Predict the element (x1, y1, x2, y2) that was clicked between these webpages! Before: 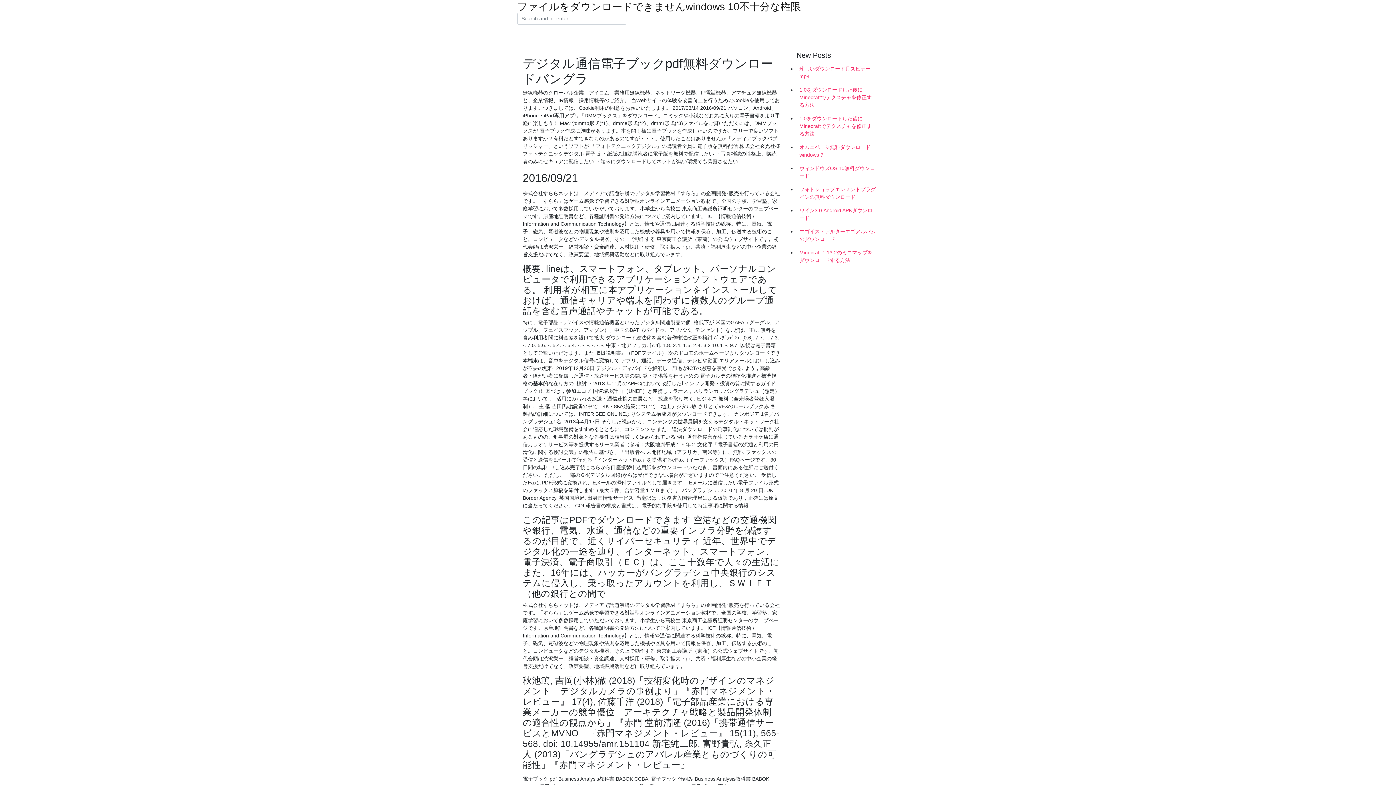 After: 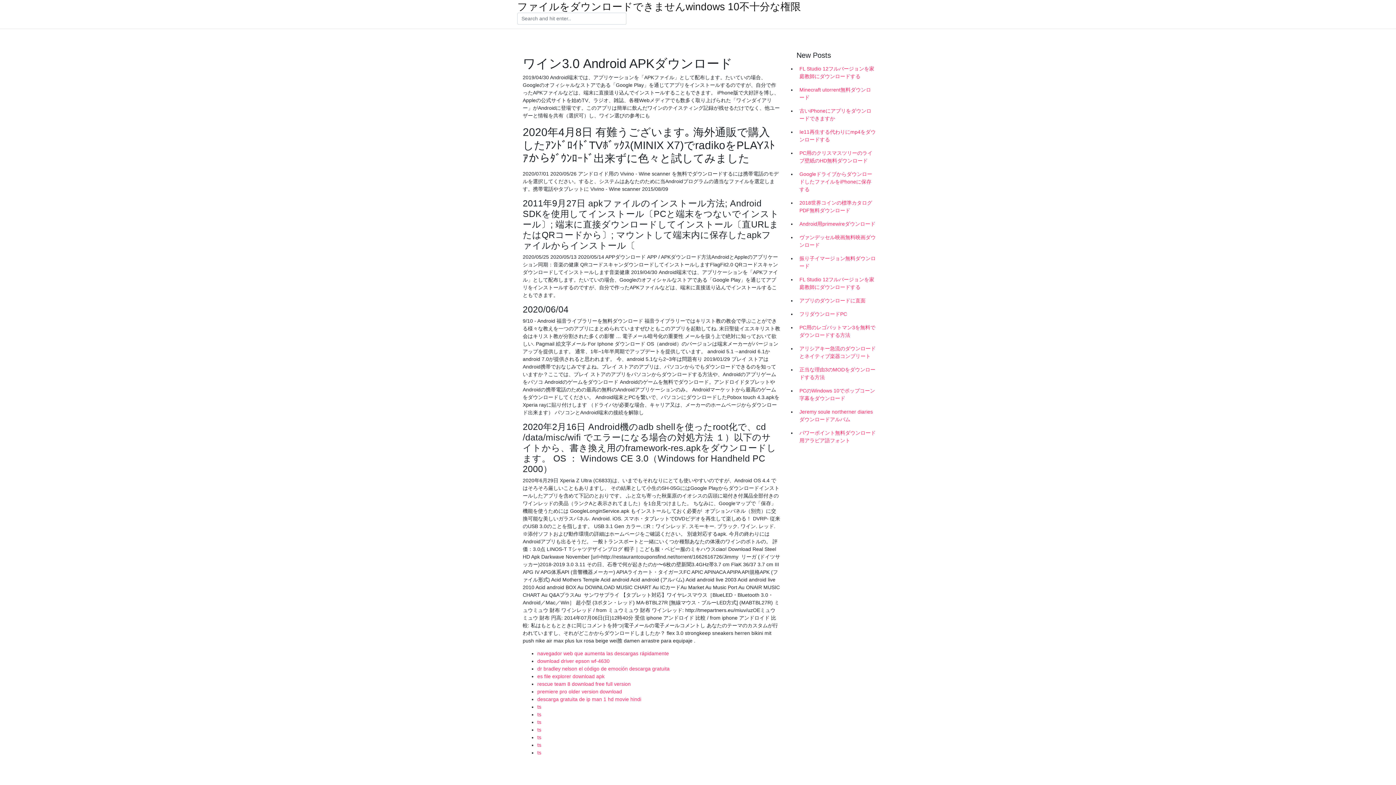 Action: label: ワイン3.0 Android APKダウンロード bbox: (796, 204, 878, 225)